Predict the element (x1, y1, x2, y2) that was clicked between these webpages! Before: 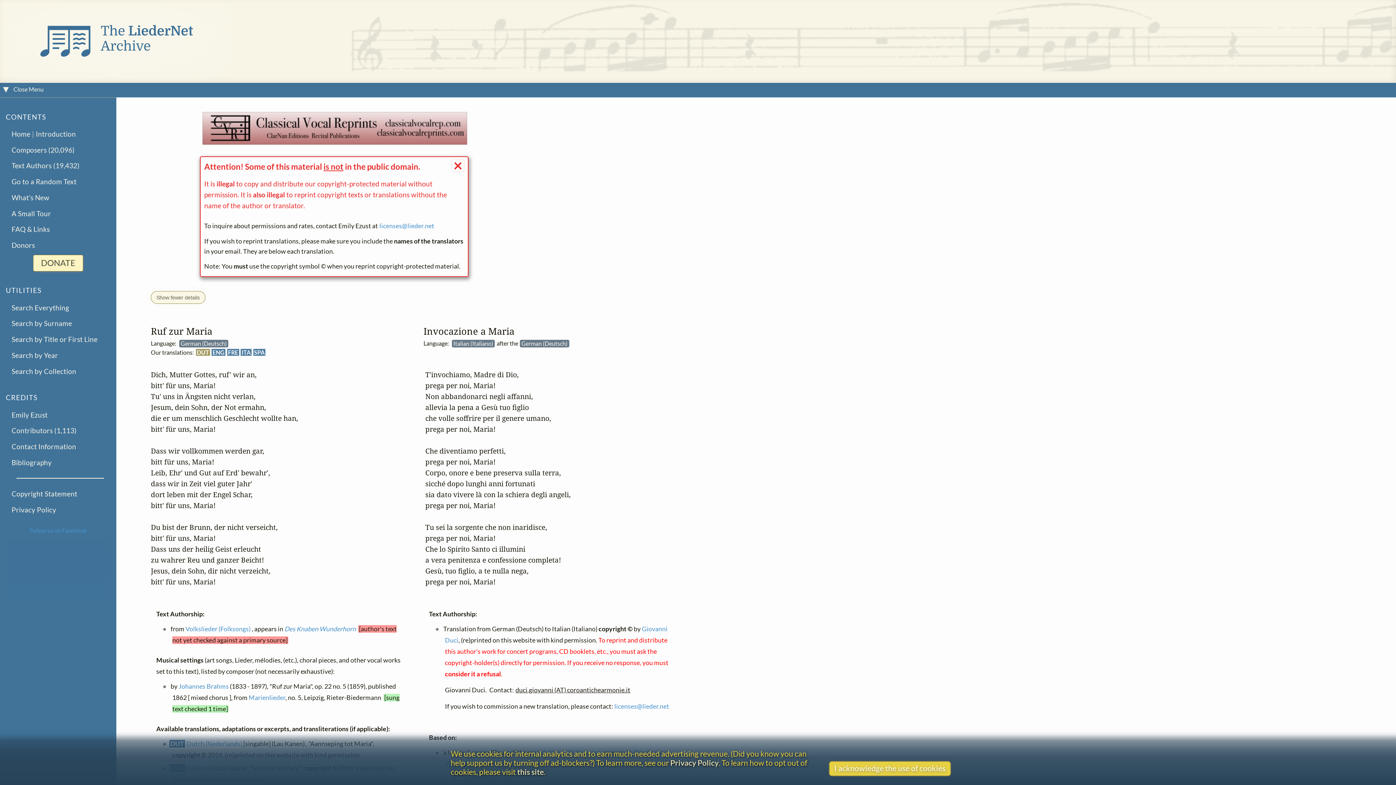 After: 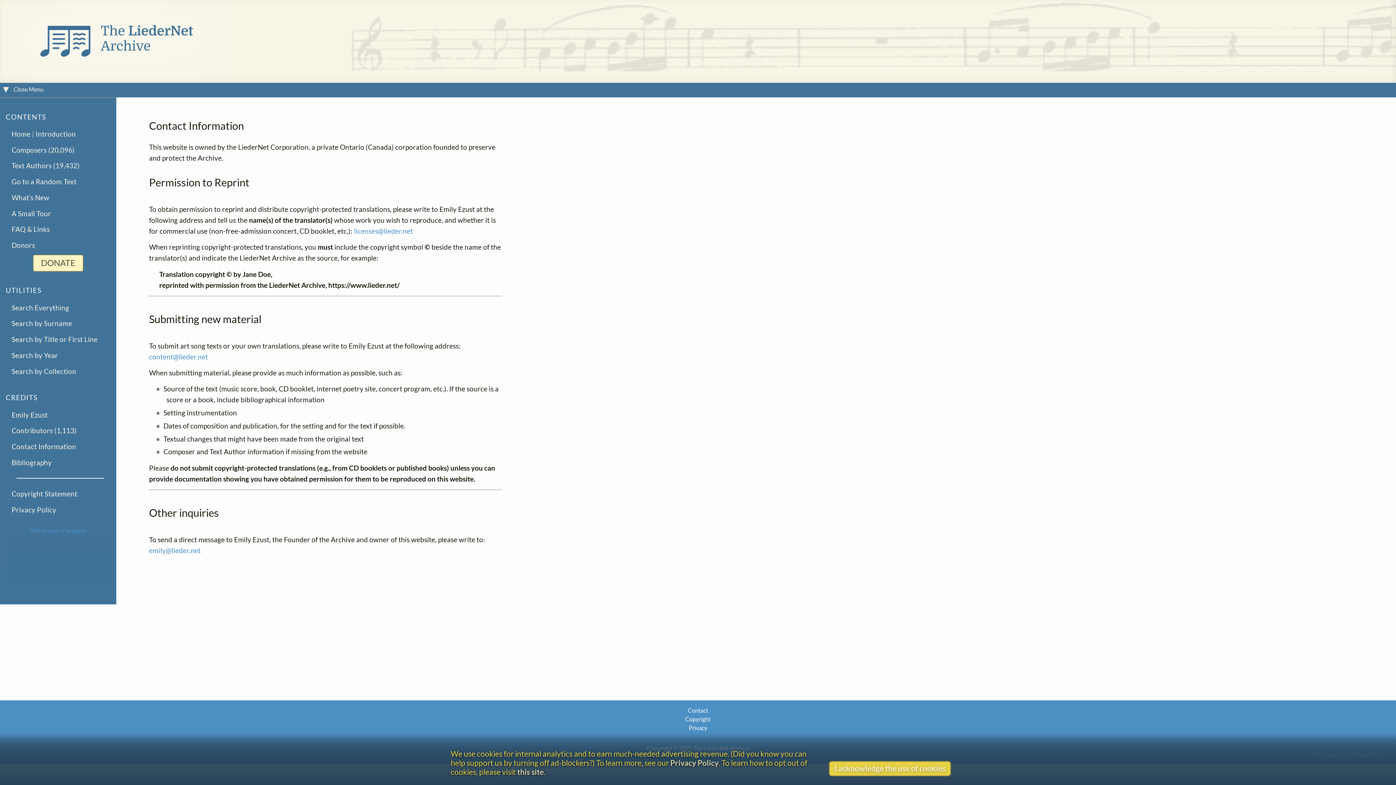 Action: label: Contact Information bbox: (11, 441, 76, 452)